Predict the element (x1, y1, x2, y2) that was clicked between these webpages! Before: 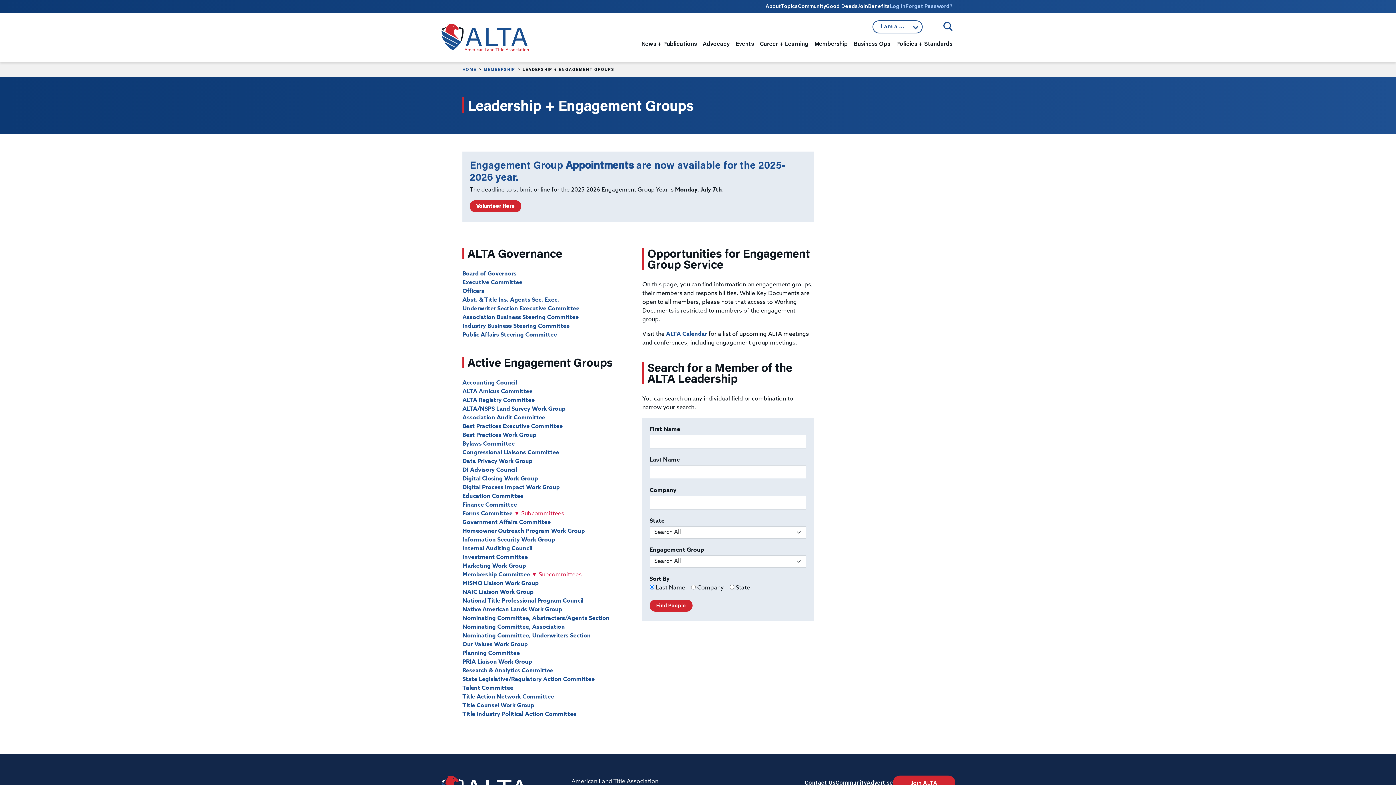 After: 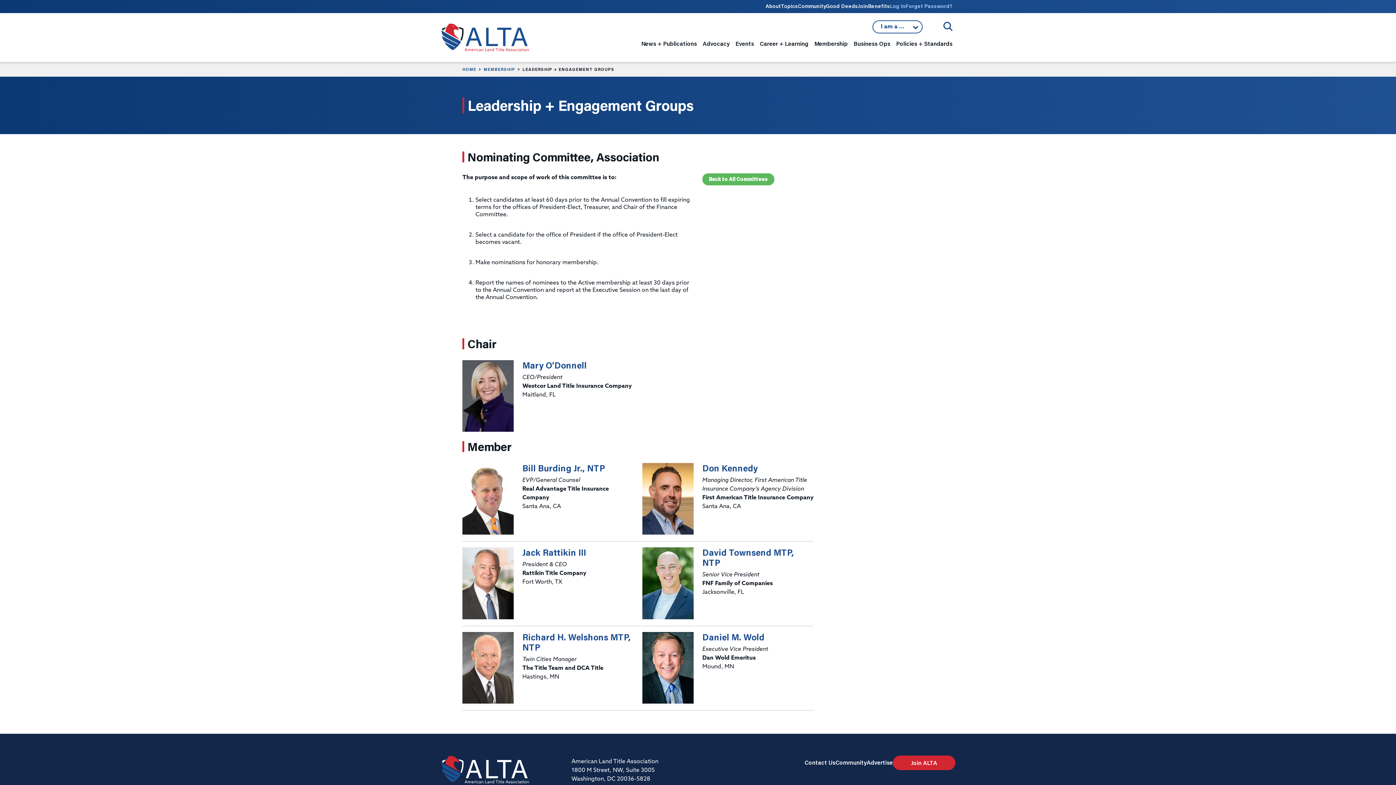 Action: bbox: (462, 624, 565, 630) label: Nominating Committee, Association